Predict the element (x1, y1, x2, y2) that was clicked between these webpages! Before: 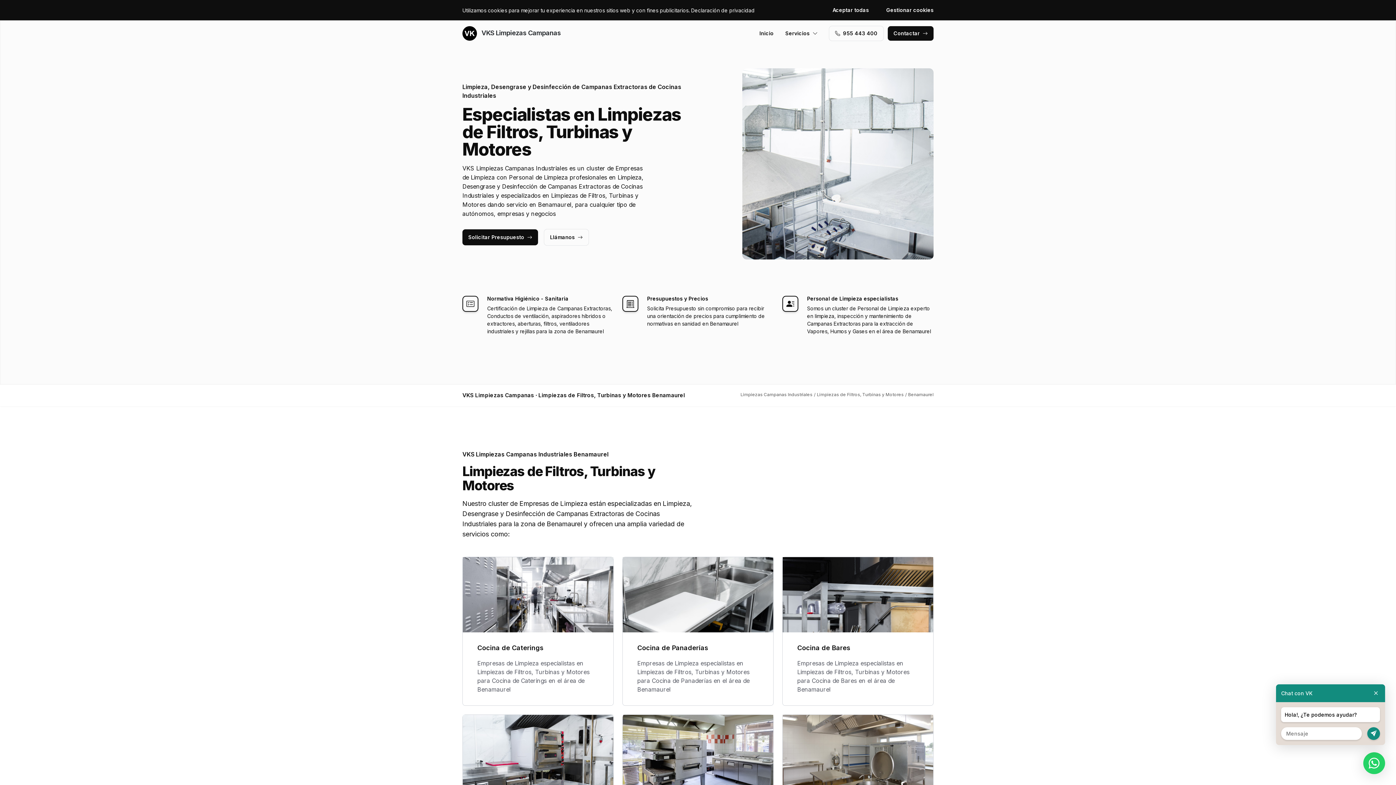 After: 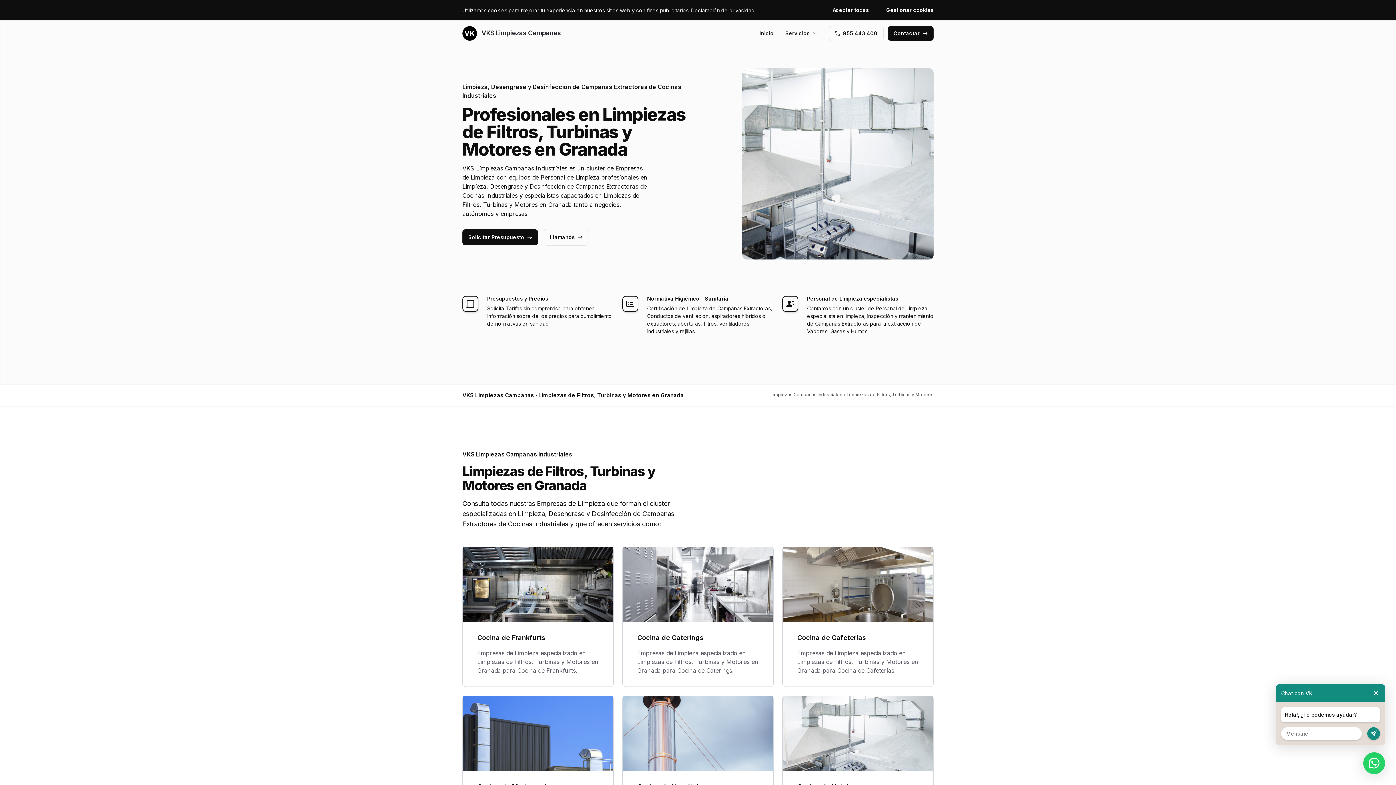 Action: bbox: (817, 392, 904, 397) label: Limpiezas de Filtros, Turbinas y Motores